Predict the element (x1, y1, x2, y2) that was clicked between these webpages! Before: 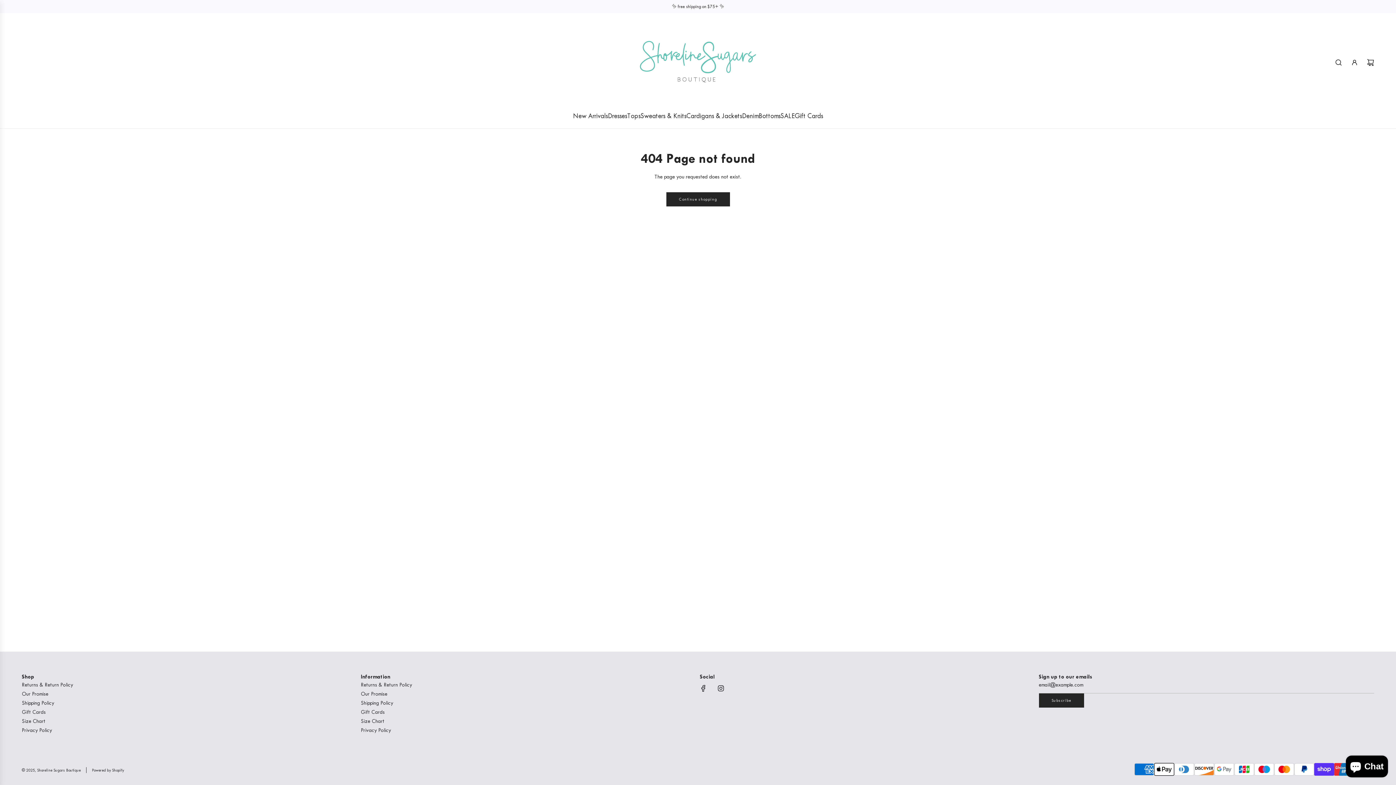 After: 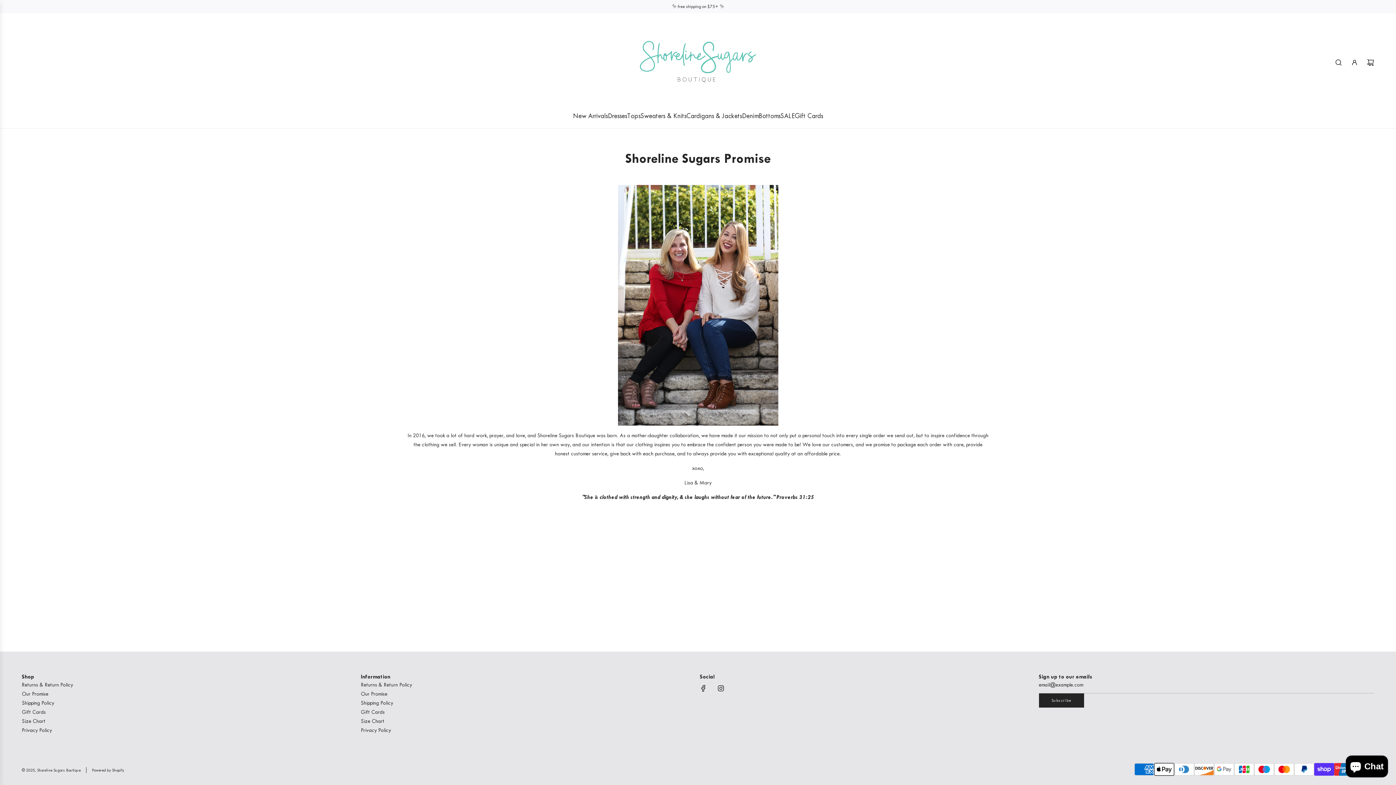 Action: bbox: (21, 691, 48, 697) label: Our Promise